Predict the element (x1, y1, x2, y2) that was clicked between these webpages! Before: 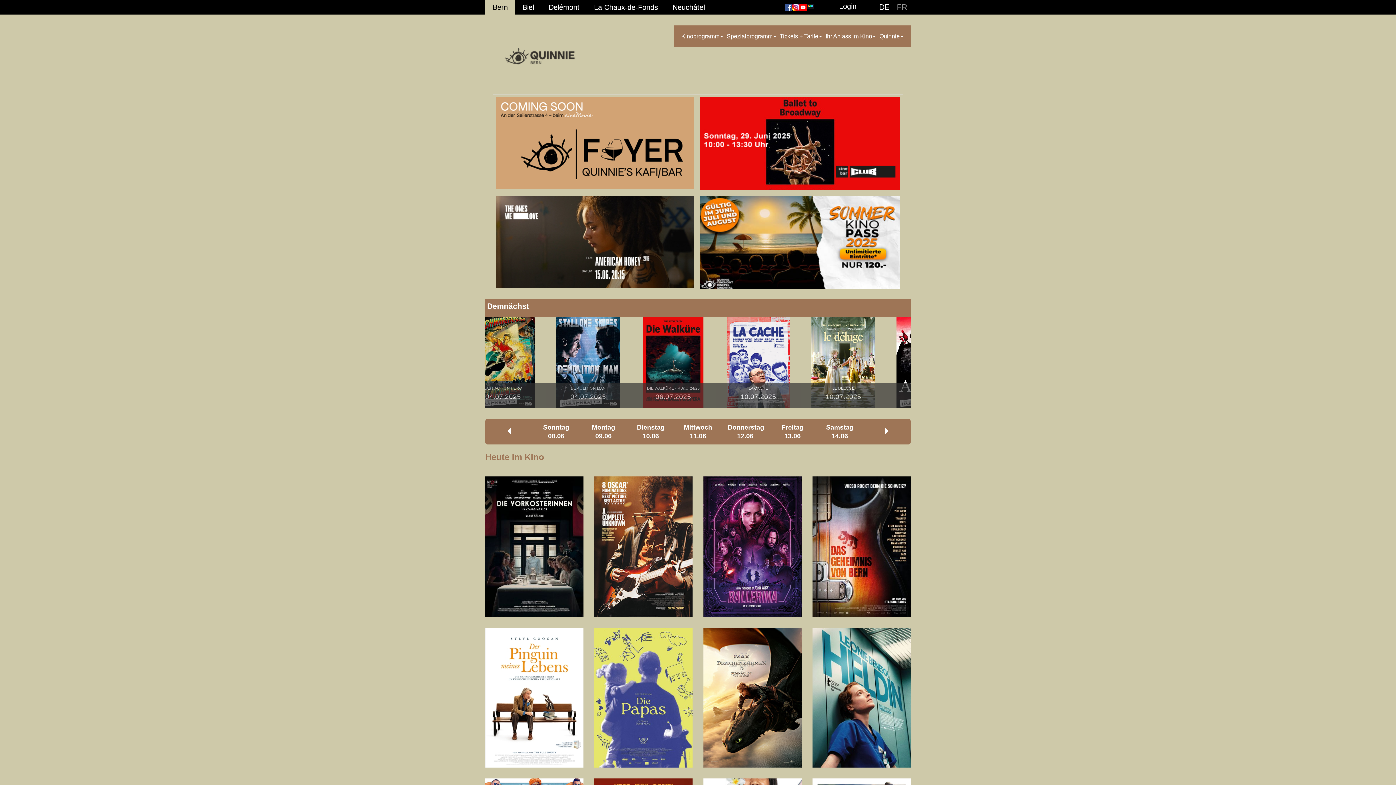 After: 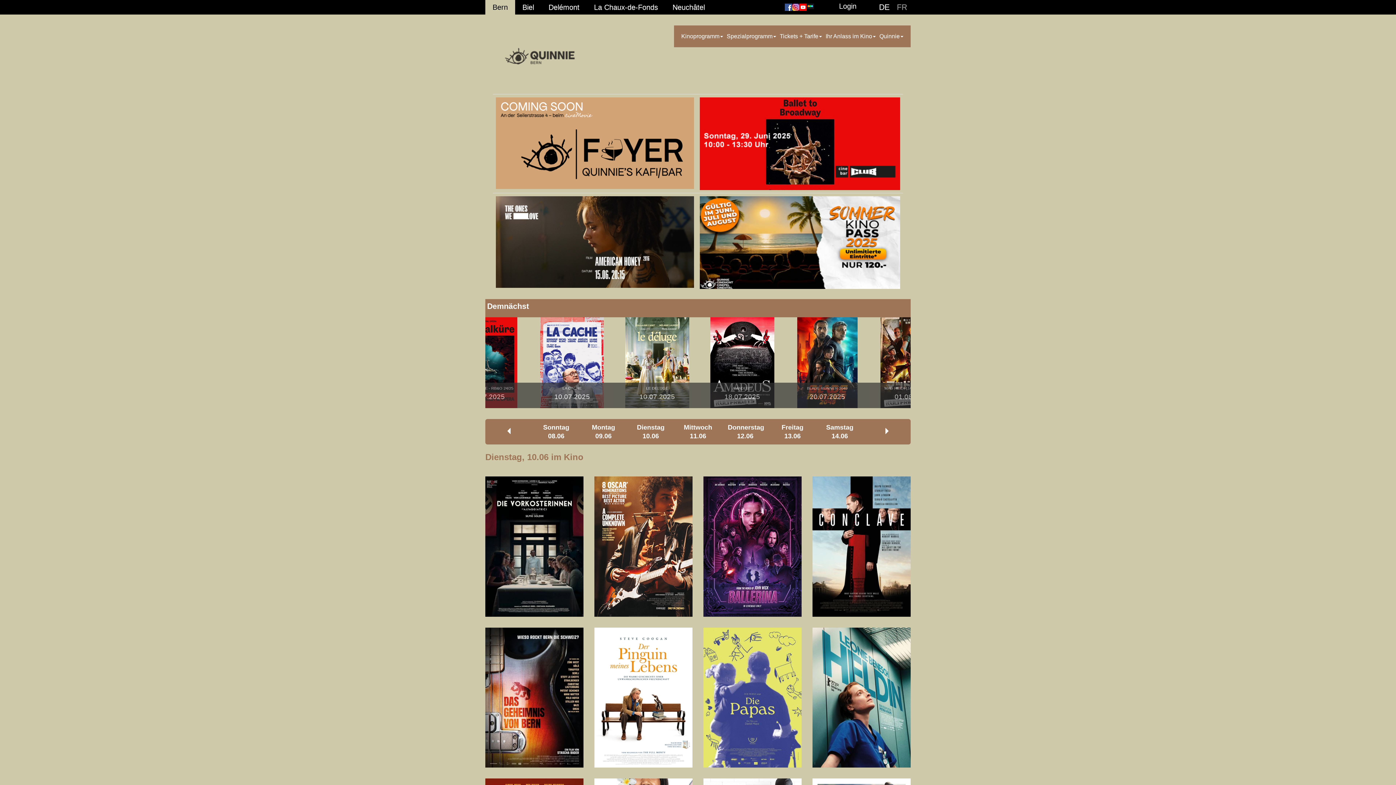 Action: label: Dienstag
10.06 bbox: (627, 419, 674, 444)